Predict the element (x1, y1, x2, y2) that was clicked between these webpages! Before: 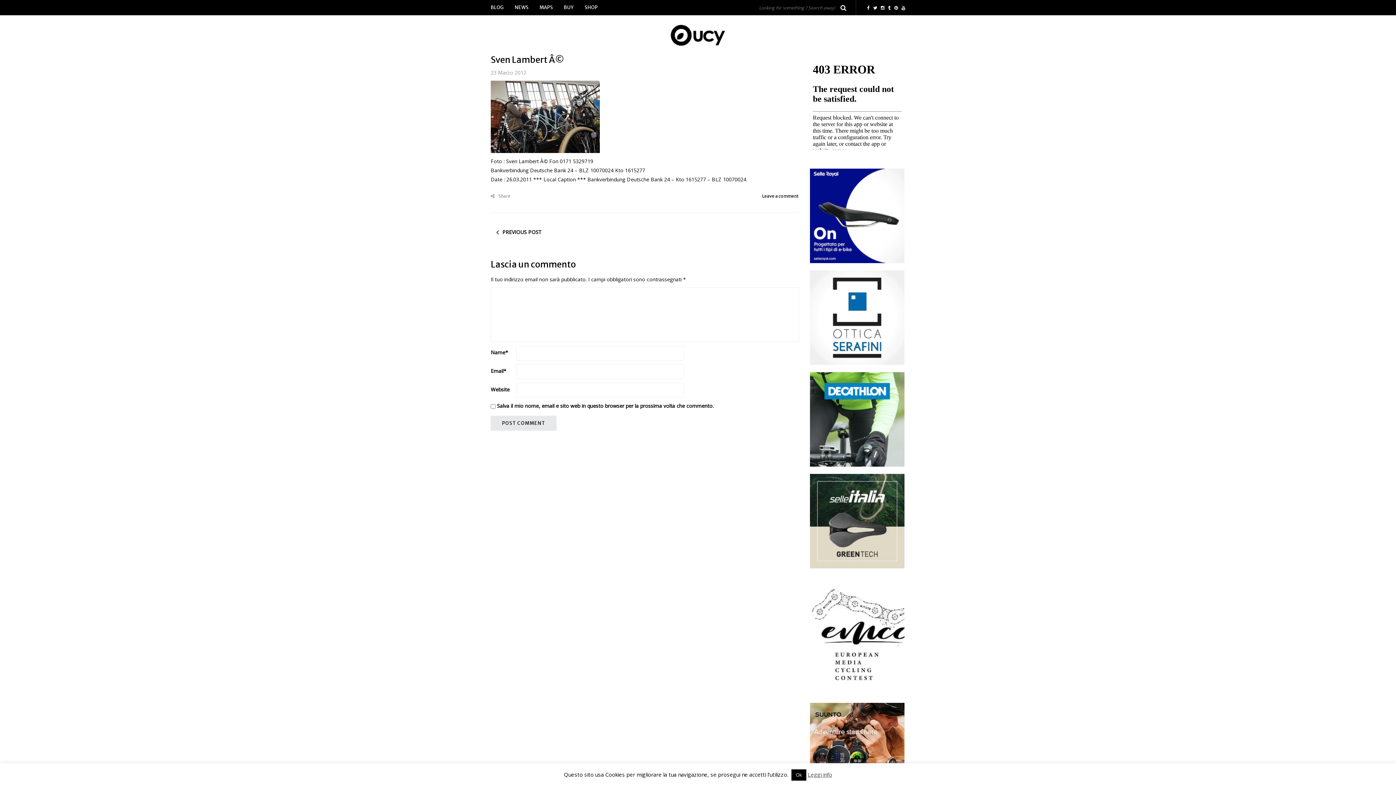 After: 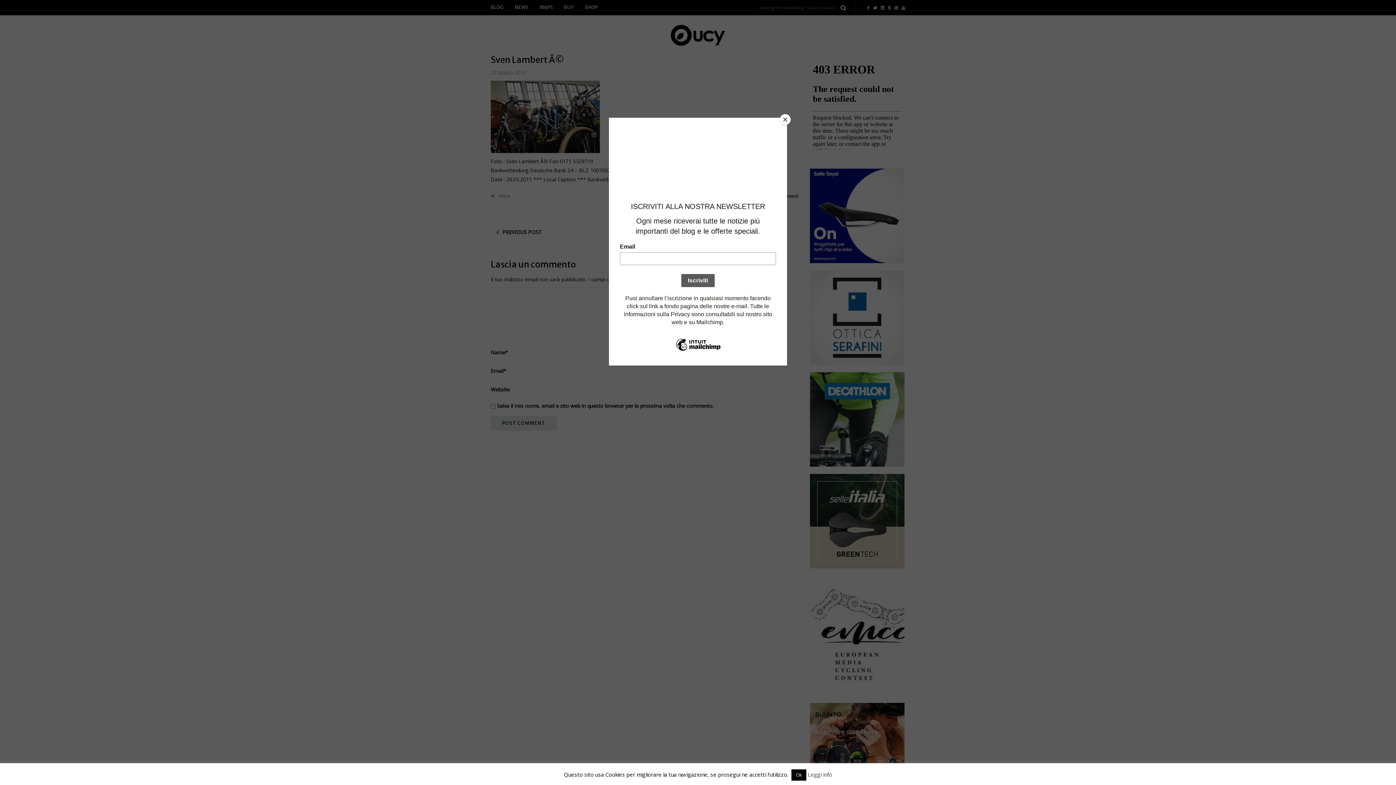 Action: label: Leggi info bbox: (808, 770, 832, 779)